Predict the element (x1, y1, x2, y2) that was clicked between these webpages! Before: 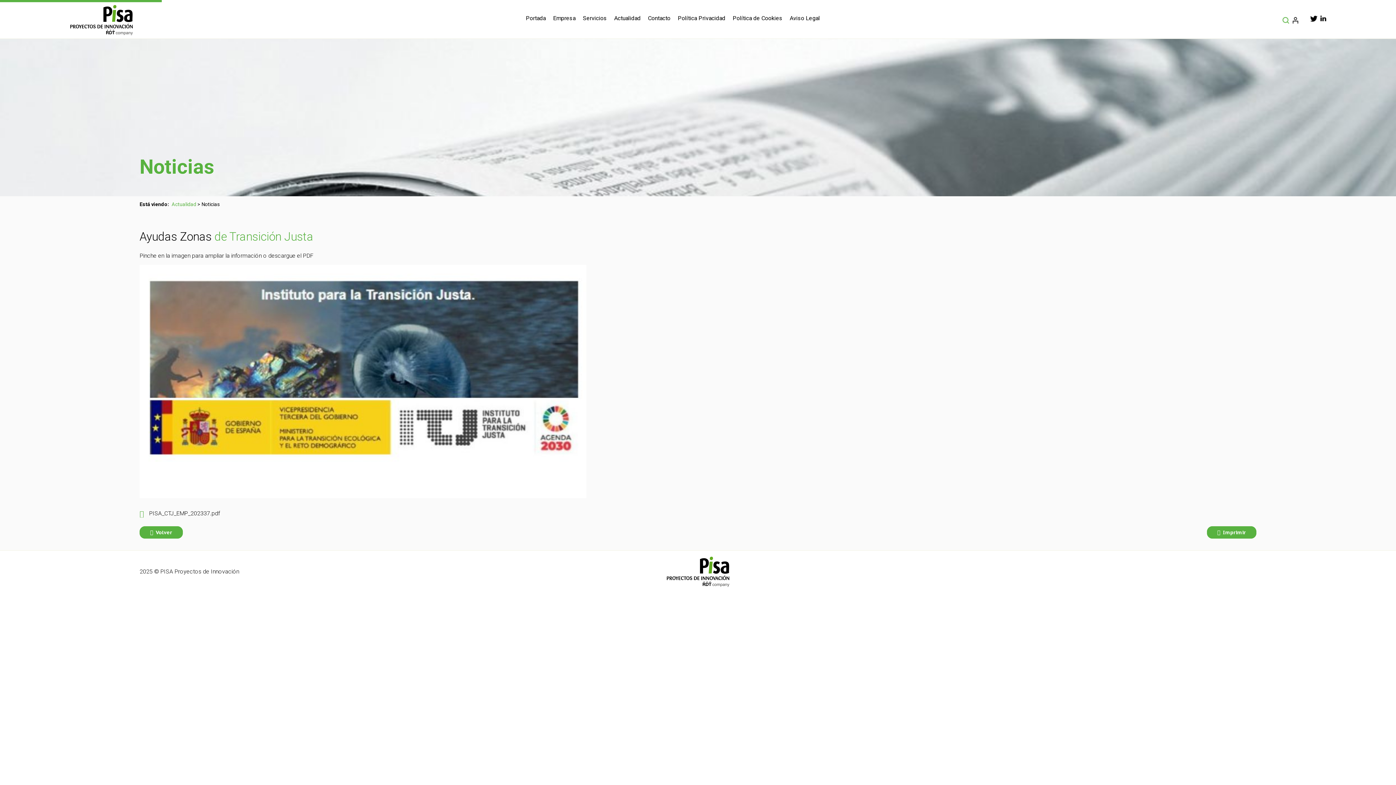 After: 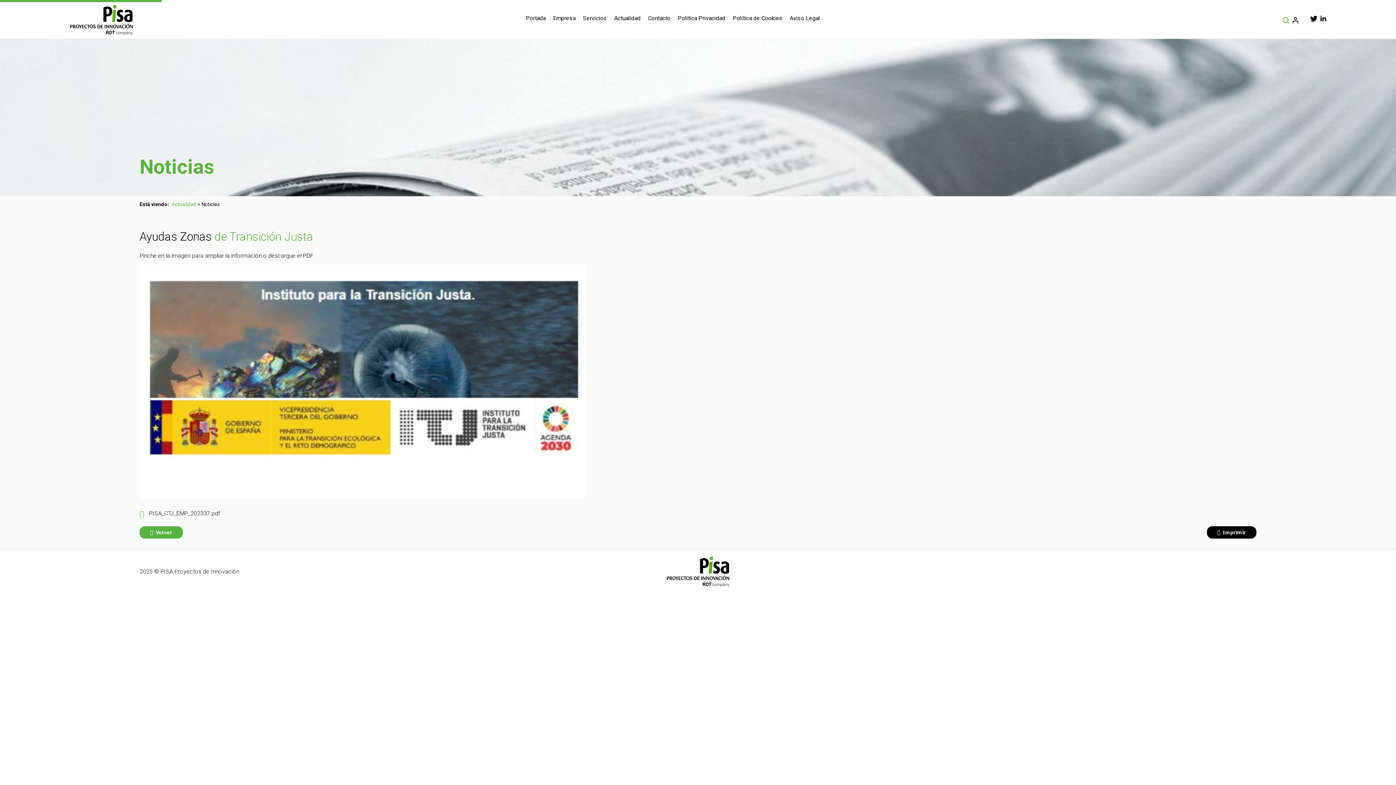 Action: label:  Imprimir bbox: (1207, 526, 1256, 538)